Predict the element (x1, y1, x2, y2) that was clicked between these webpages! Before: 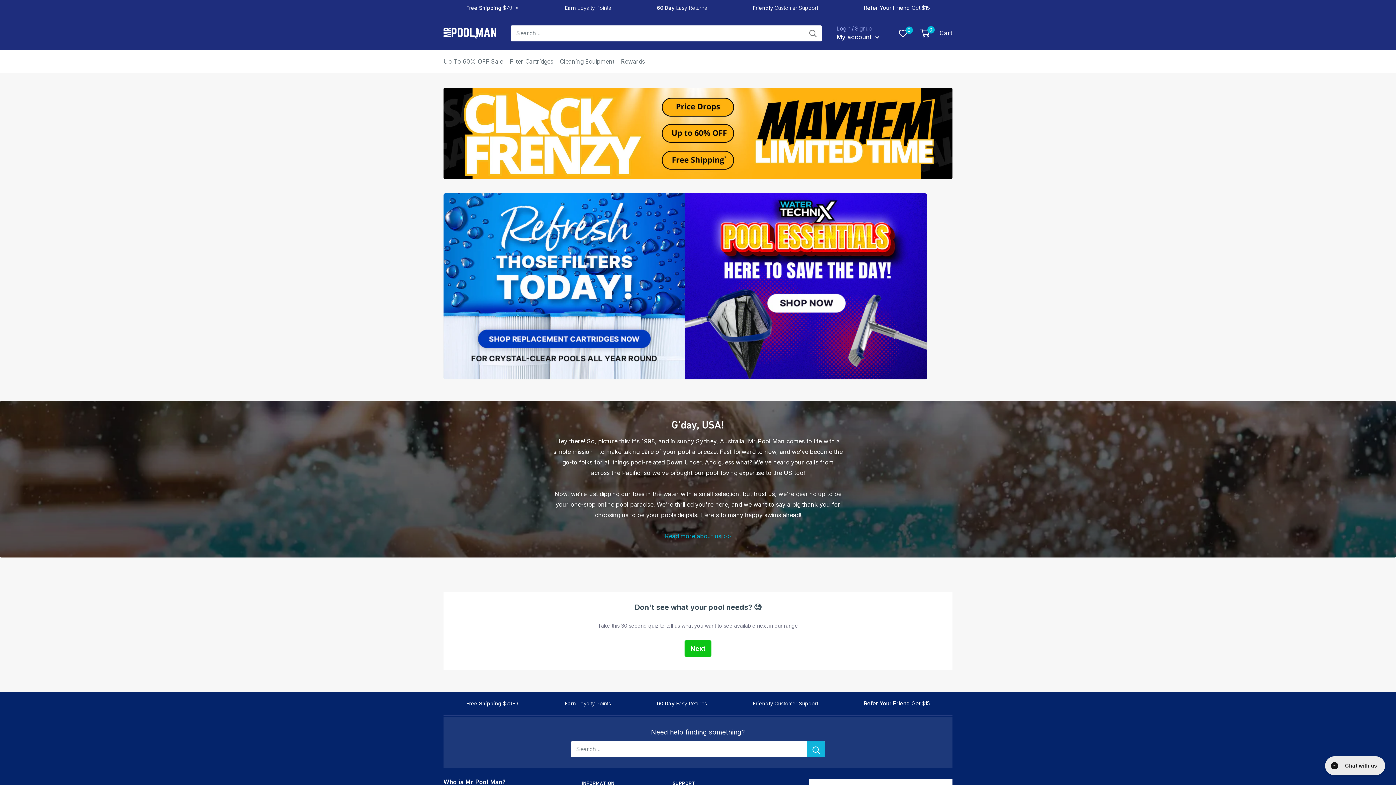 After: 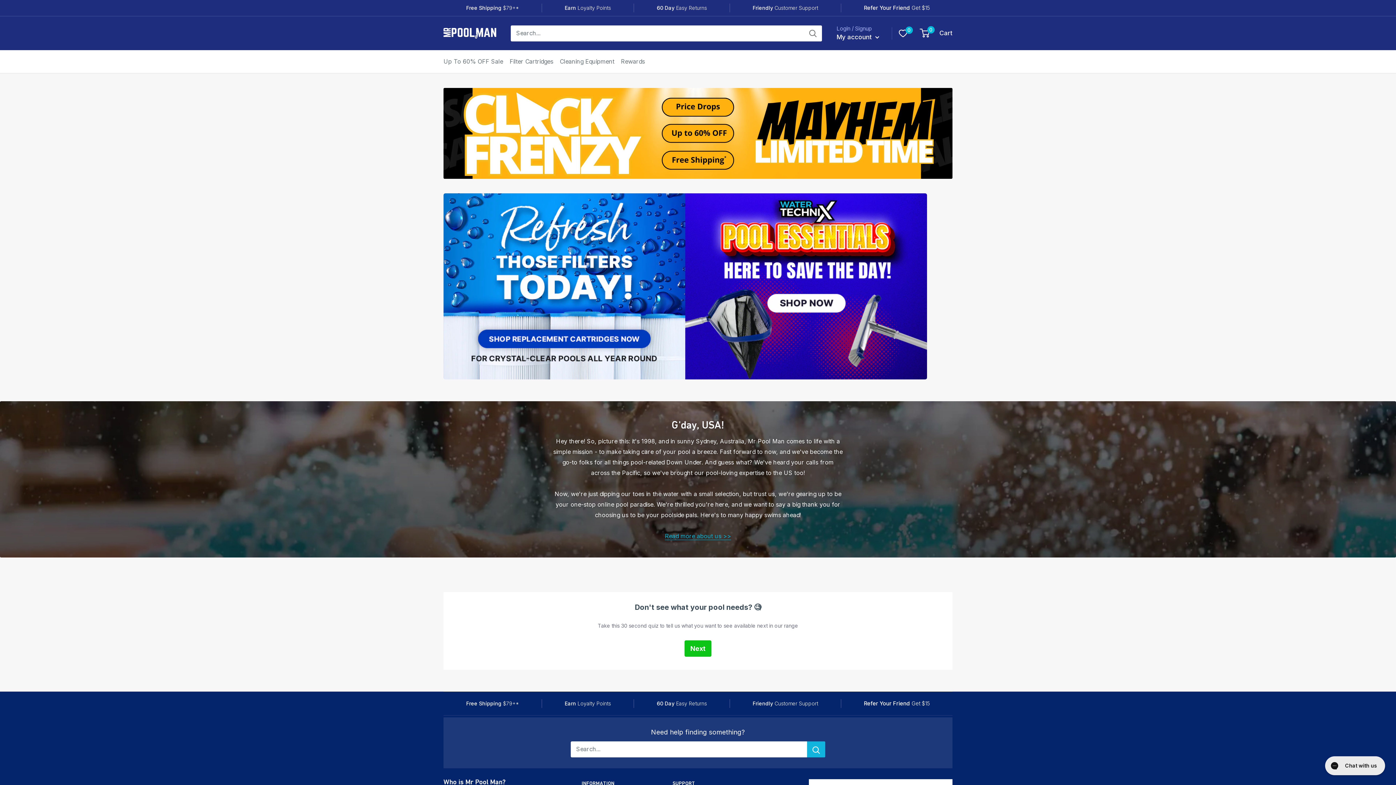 Action: bbox: (443, 27, 496, 38) label: USA Mr Pool Man